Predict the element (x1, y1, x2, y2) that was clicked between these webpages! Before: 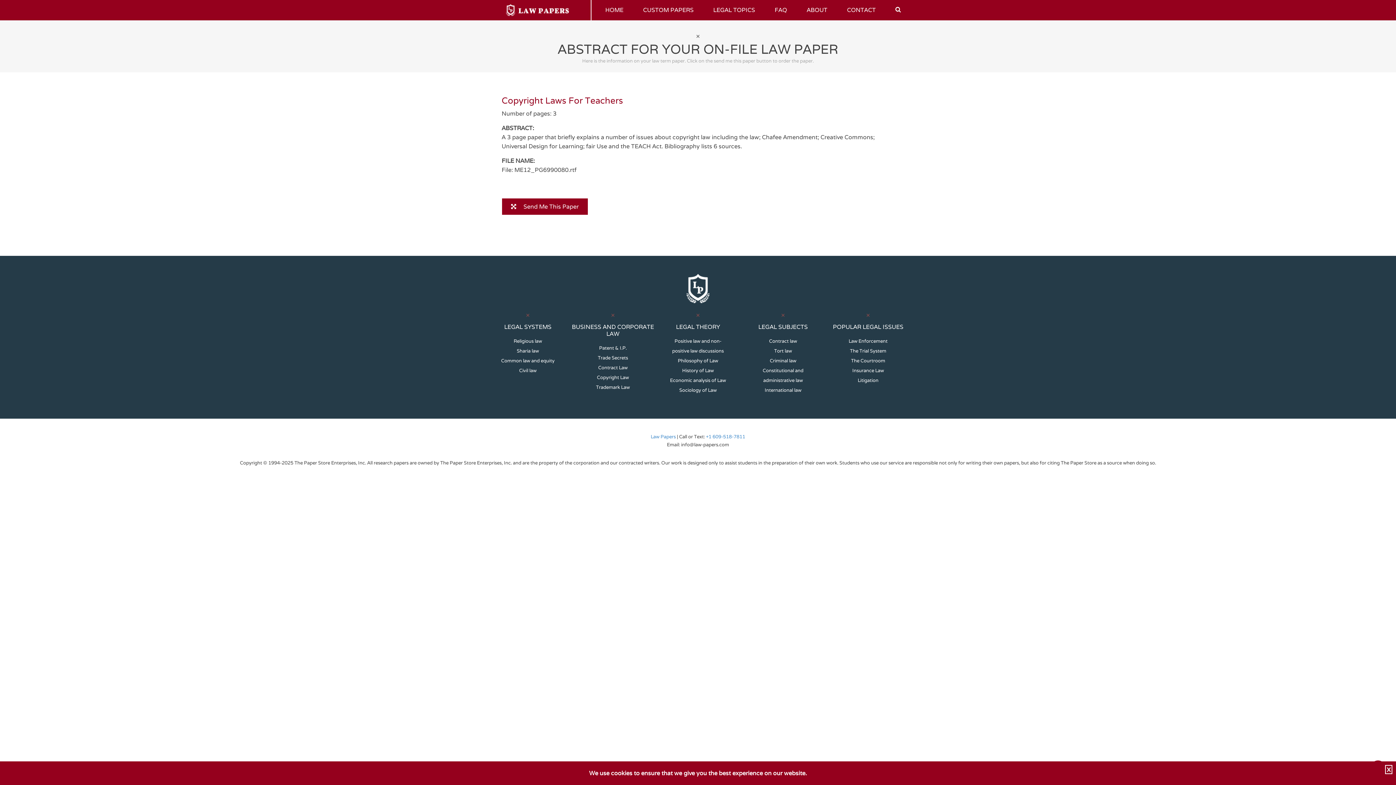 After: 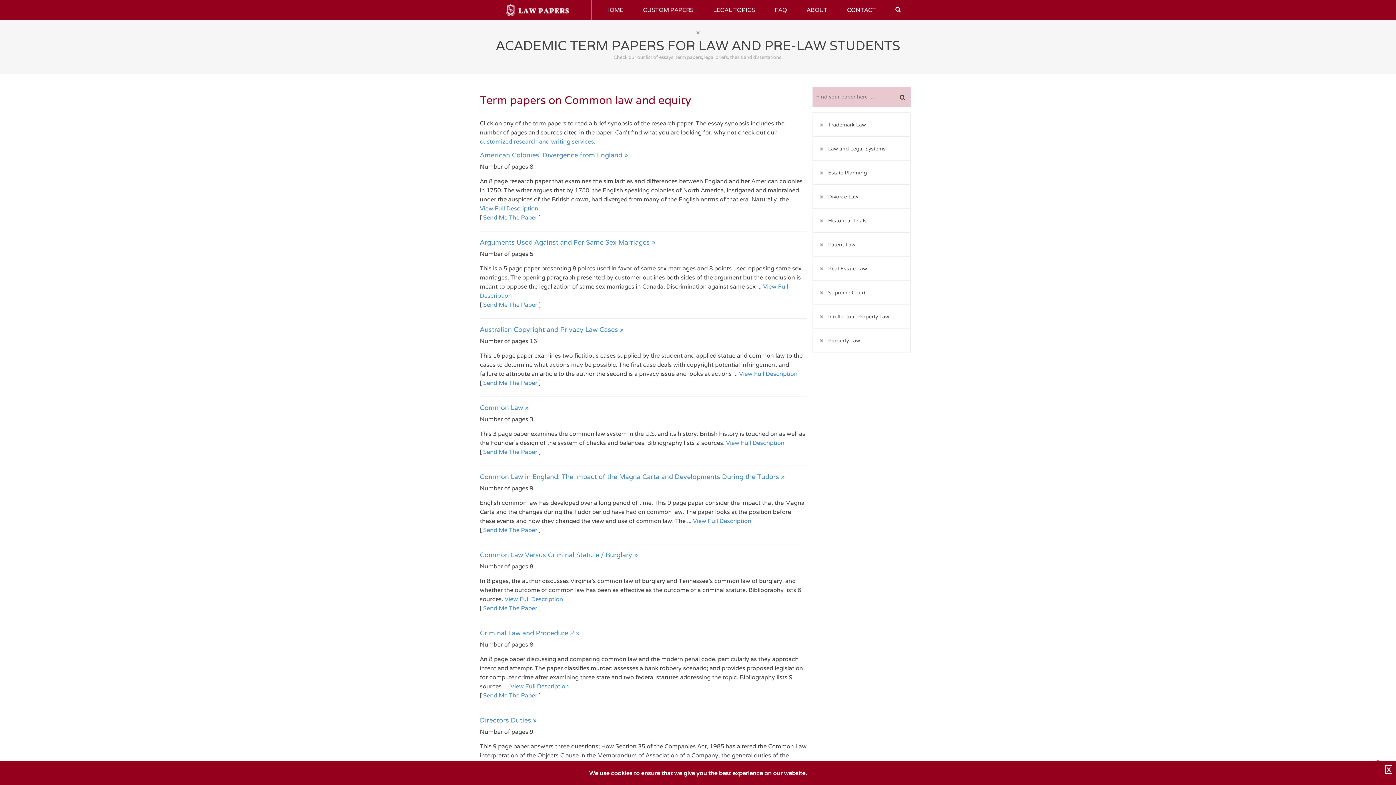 Action: label: Common law and equity bbox: (501, 357, 554, 364)